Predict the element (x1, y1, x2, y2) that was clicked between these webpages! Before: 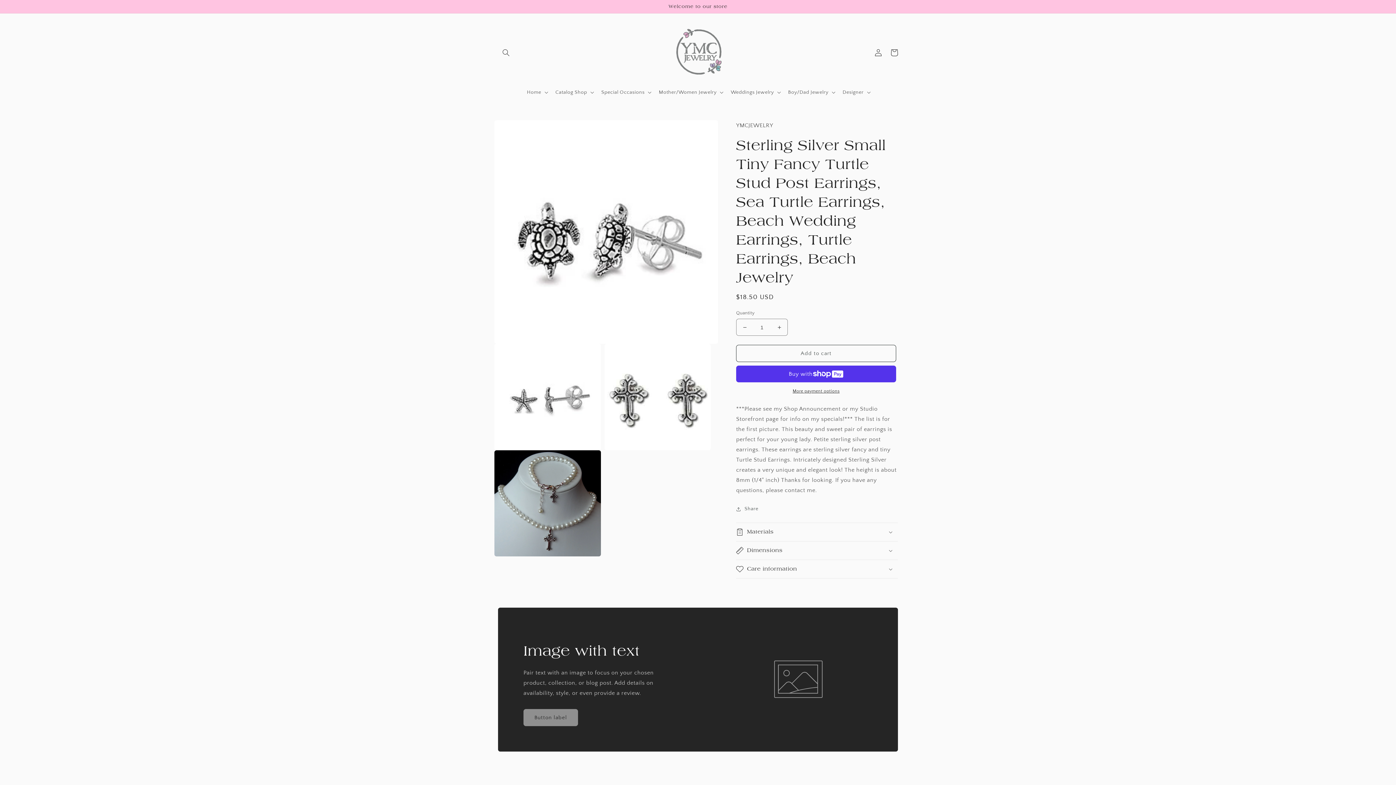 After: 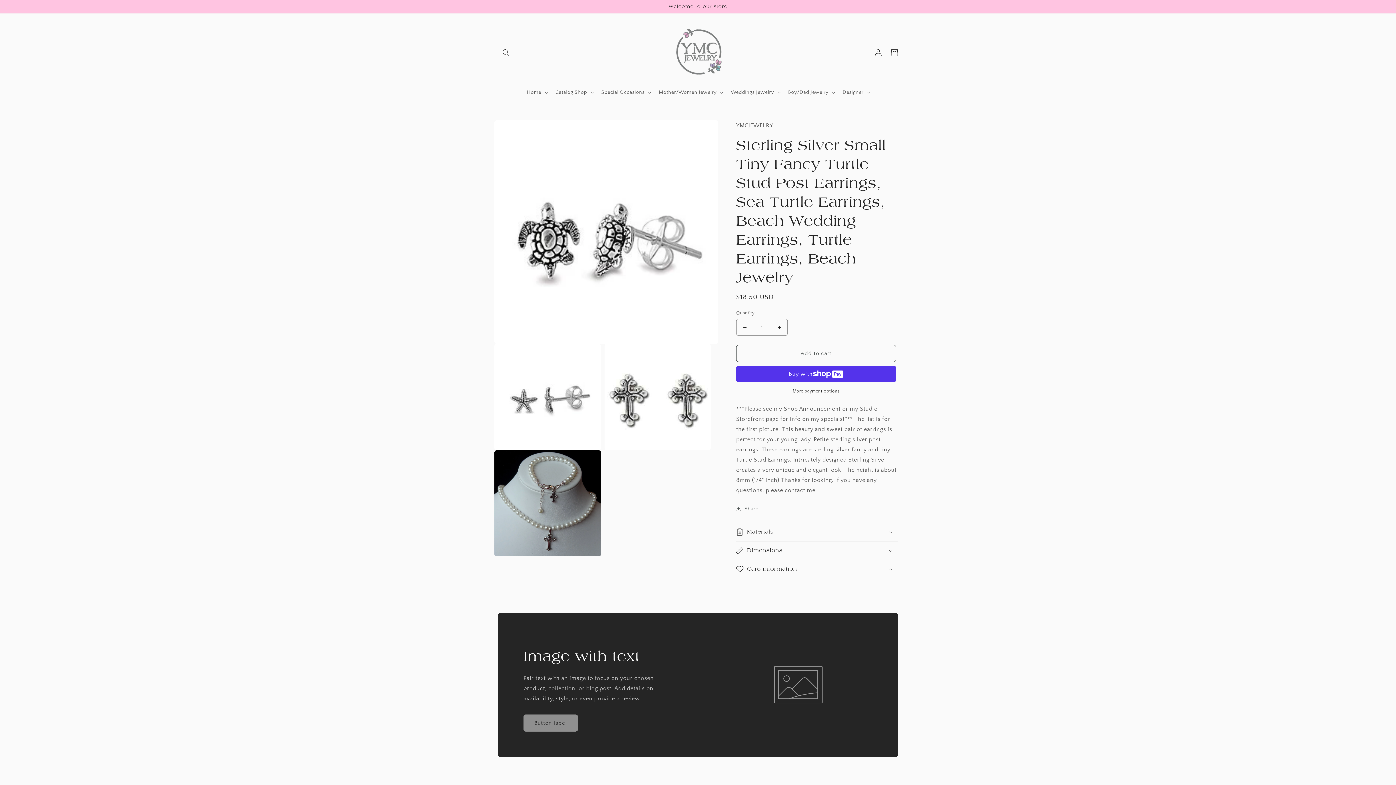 Action: label: Care information bbox: (736, 560, 898, 578)